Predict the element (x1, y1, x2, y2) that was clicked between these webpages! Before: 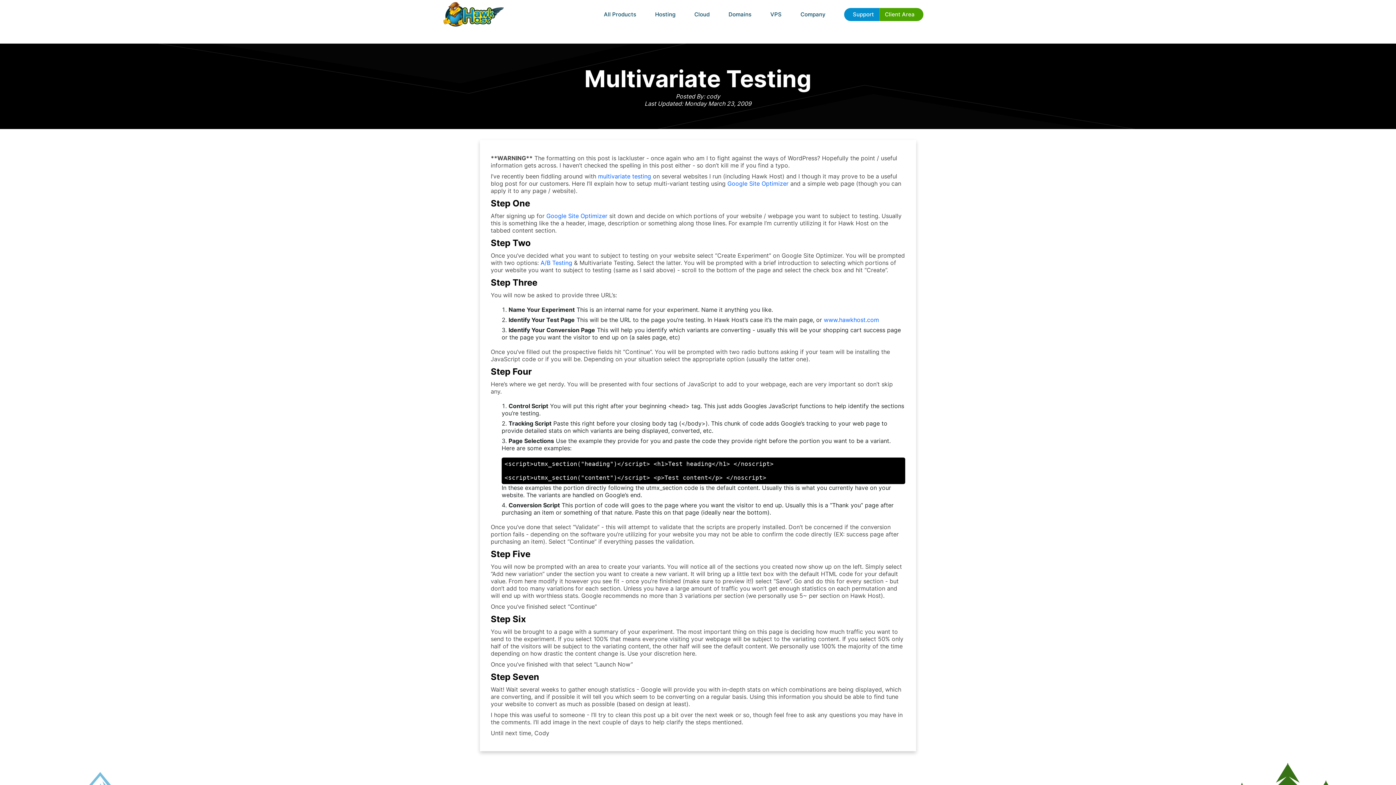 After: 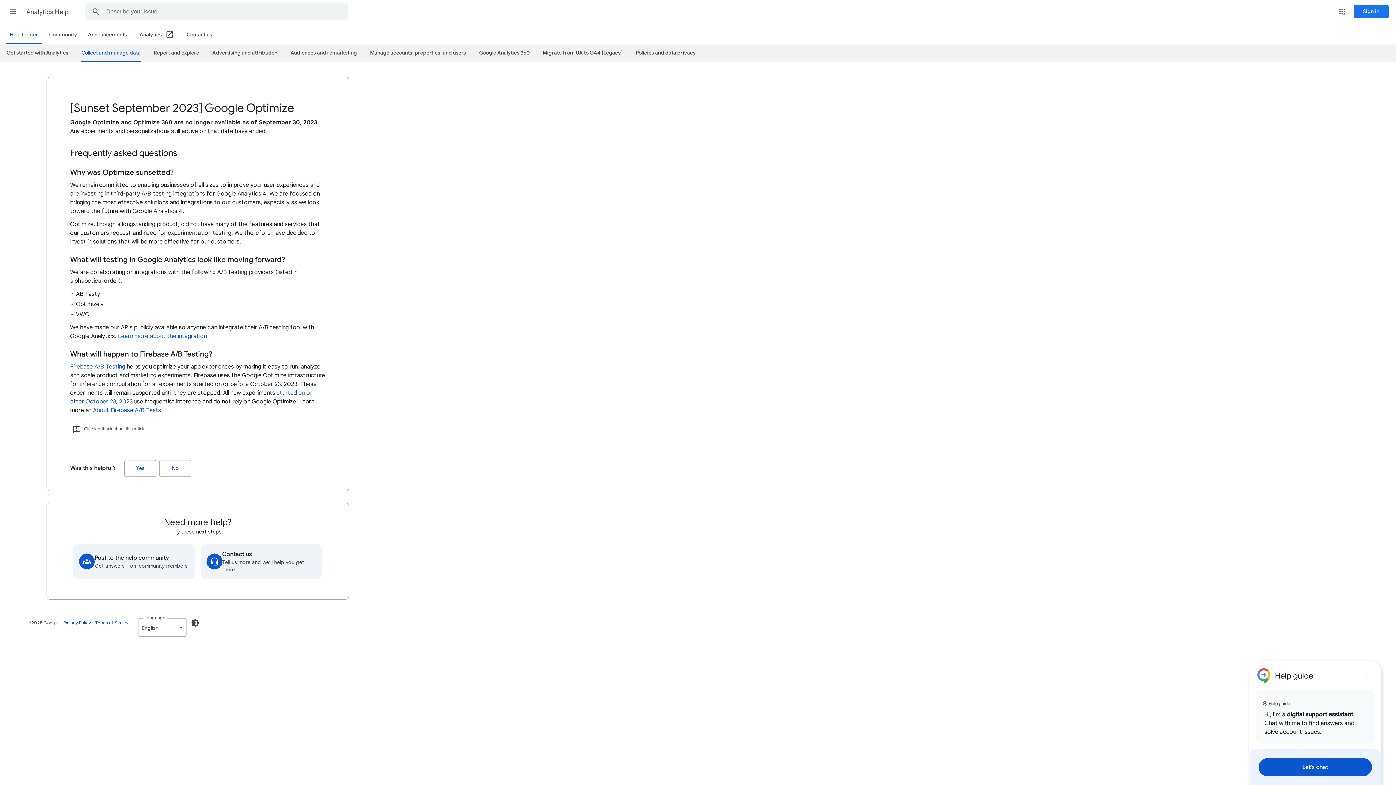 Action: label: Google Site Optimizer bbox: (727, 179, 788, 187)